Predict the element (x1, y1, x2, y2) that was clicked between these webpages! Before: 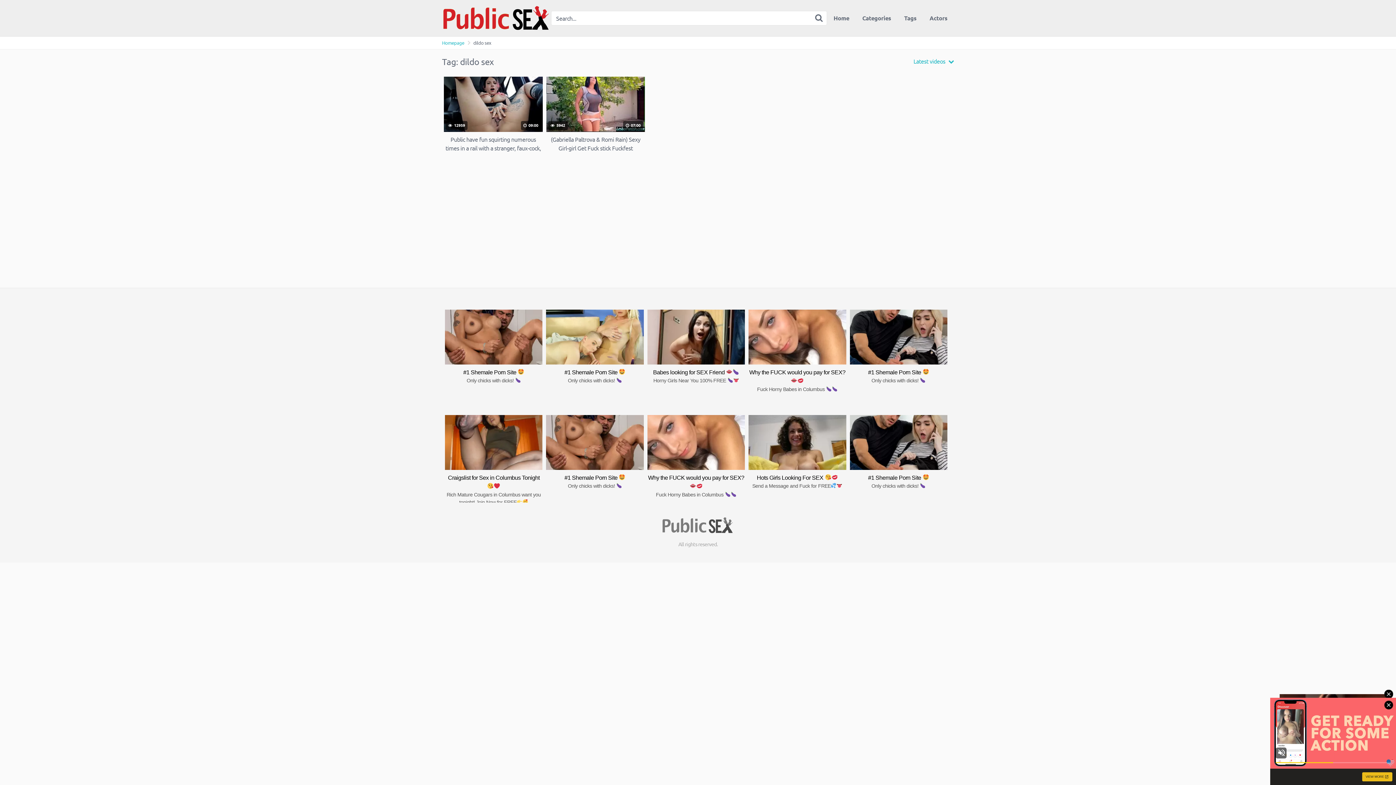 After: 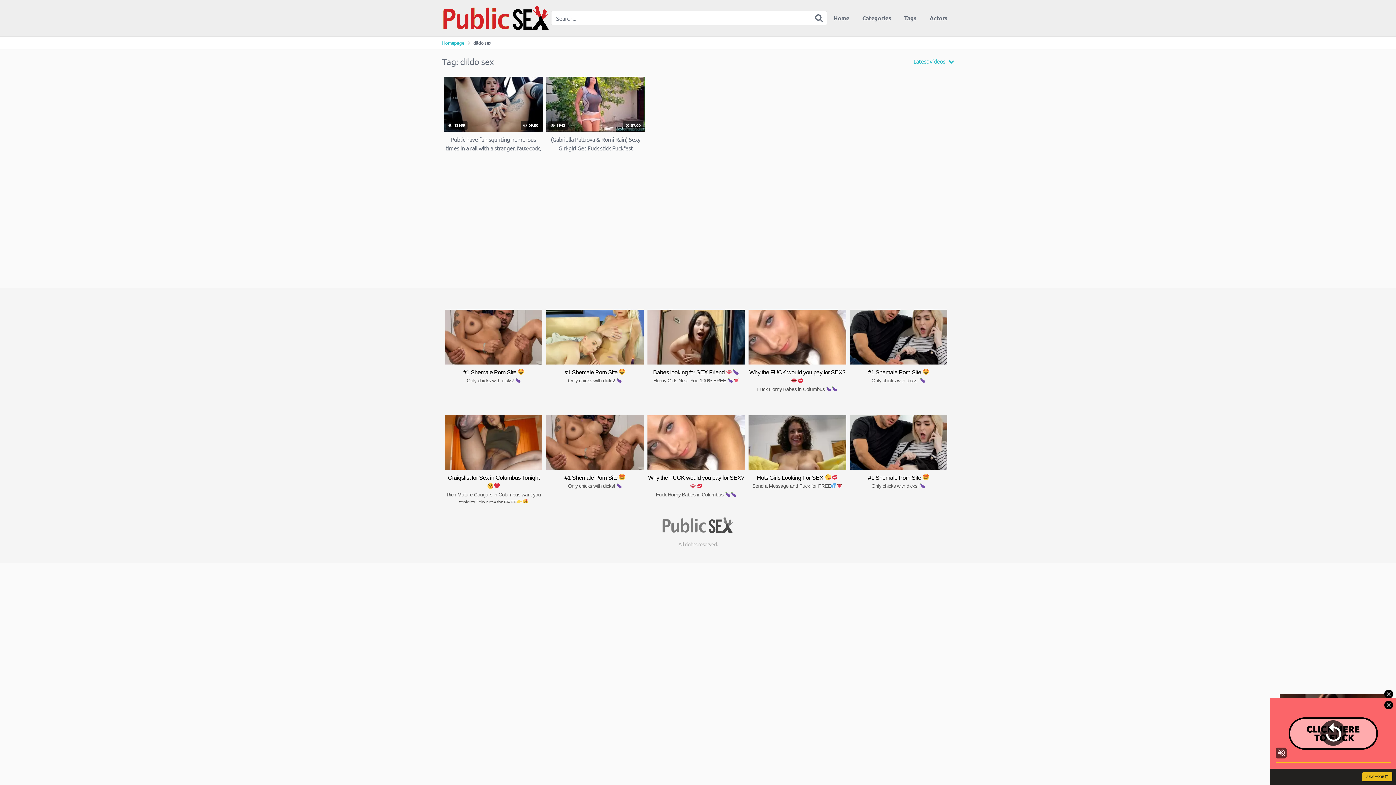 Action: label: Why the FUCK would you pay for SEX?
Fuck Horny Babes in Columbus  bbox: (748, 309, 846, 397)